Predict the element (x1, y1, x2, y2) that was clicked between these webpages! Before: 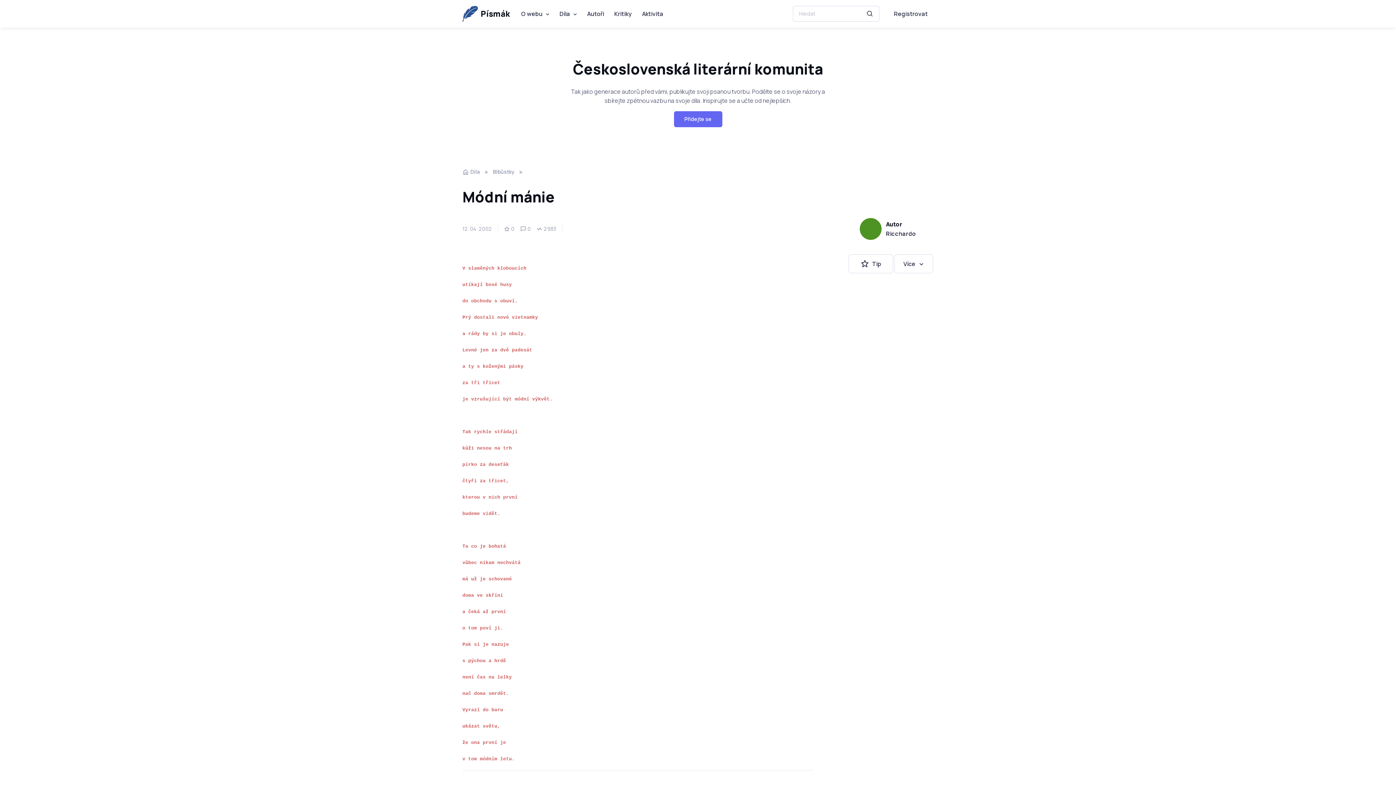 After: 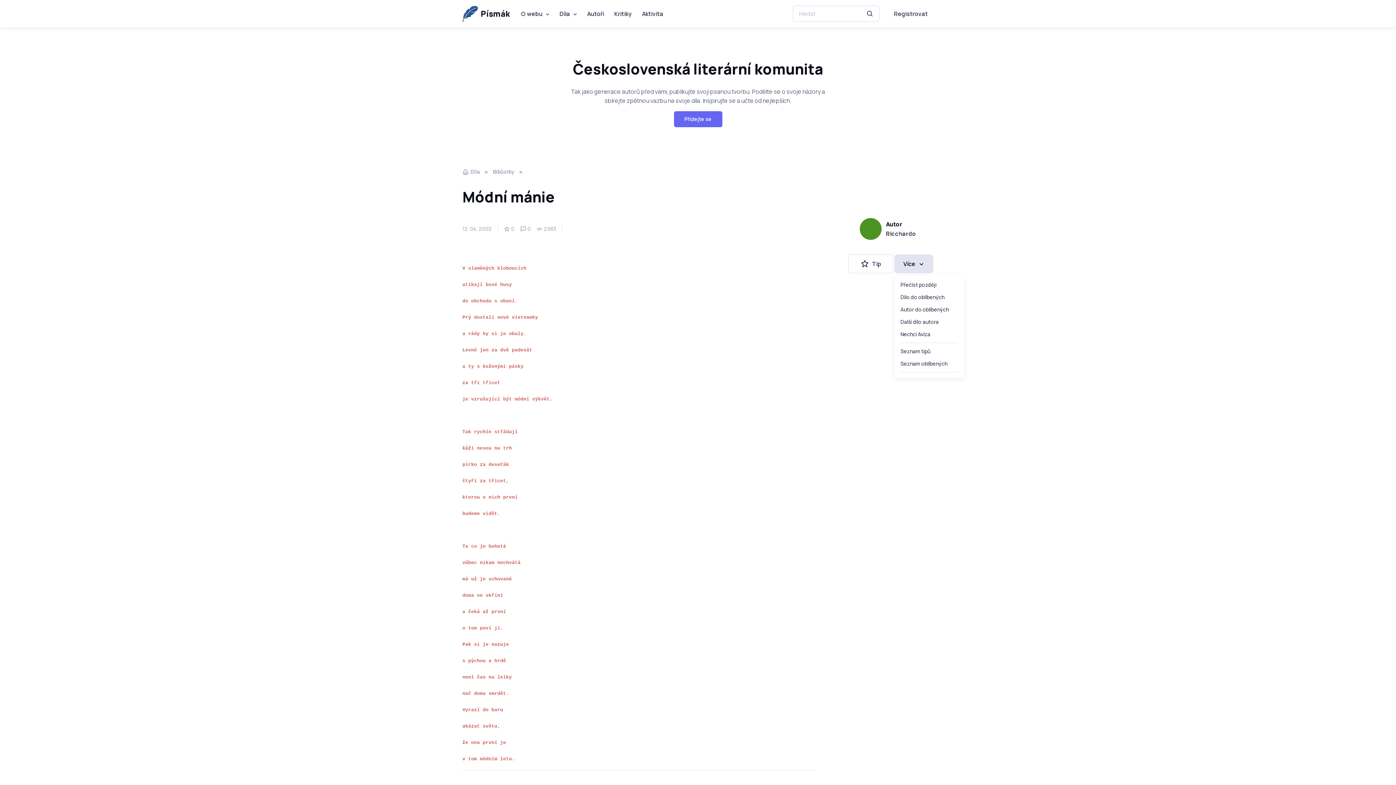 Action: bbox: (894, 254, 933, 273) label: Více